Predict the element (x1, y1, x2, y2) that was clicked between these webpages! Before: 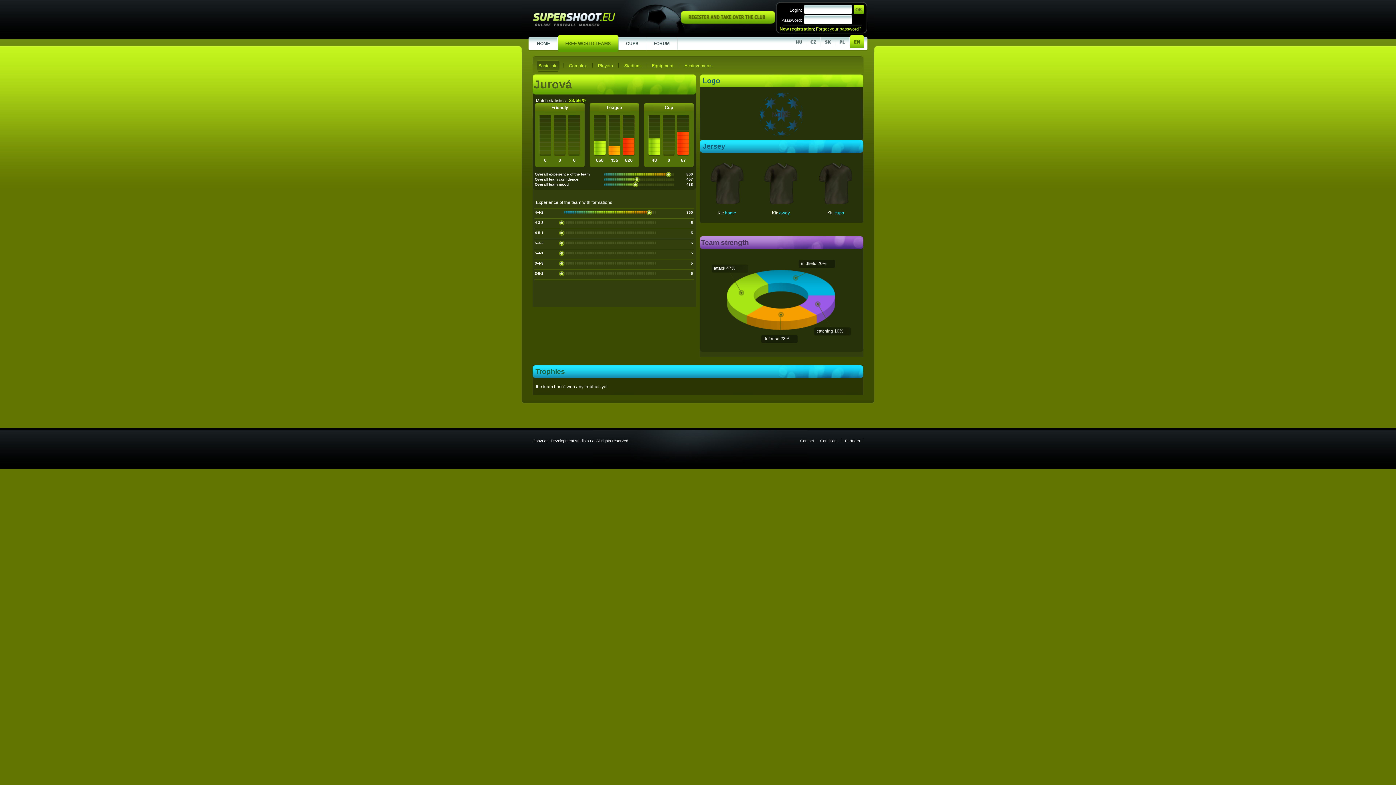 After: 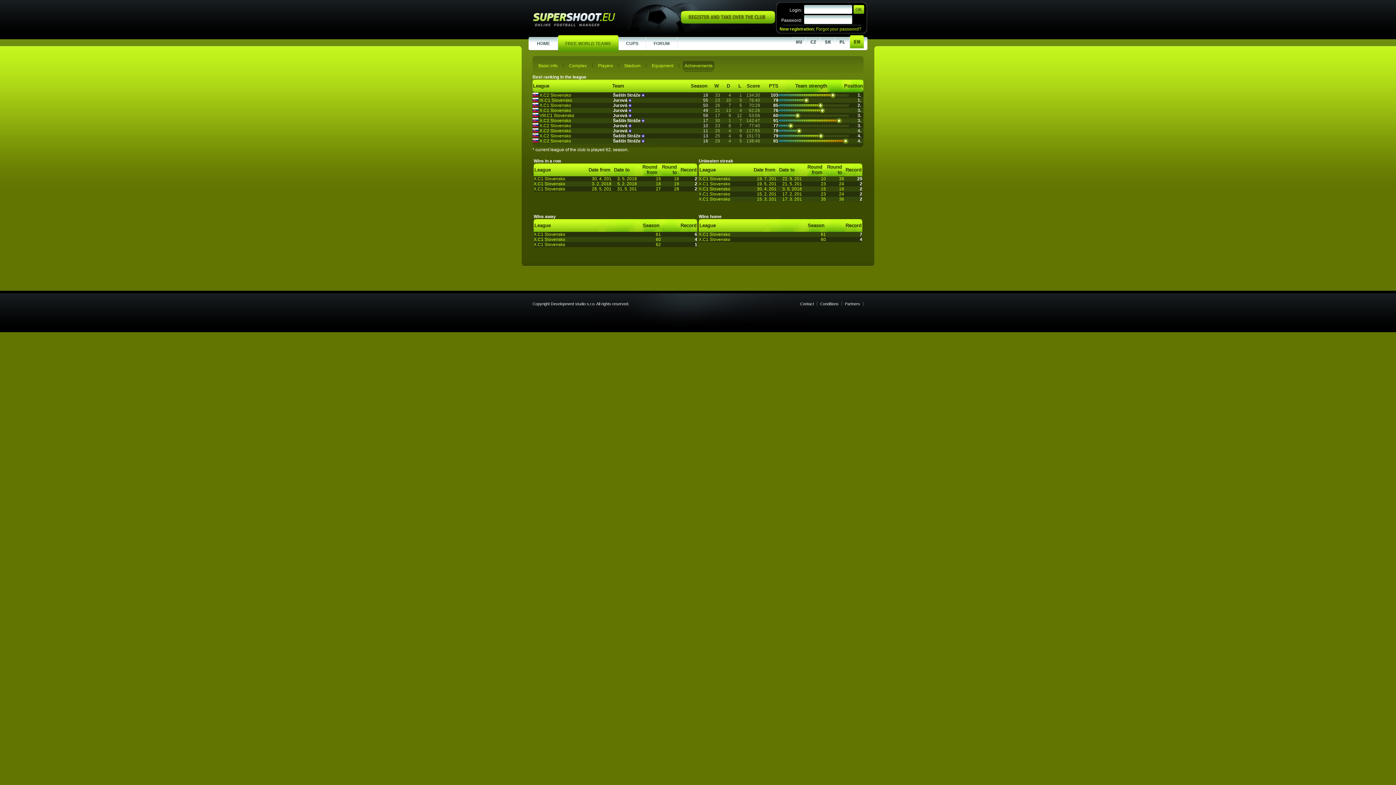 Action: bbox: (684, 63, 712, 68) label: Achievements